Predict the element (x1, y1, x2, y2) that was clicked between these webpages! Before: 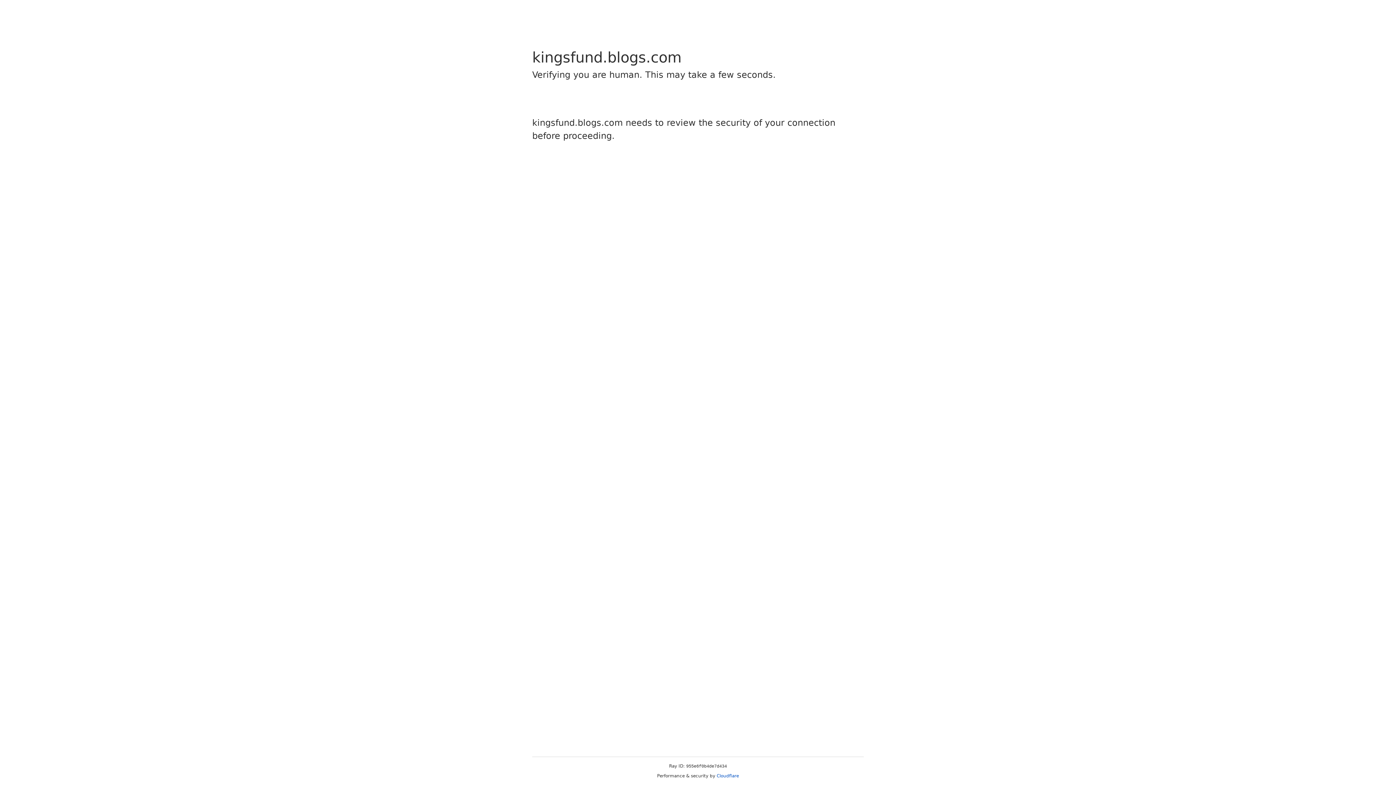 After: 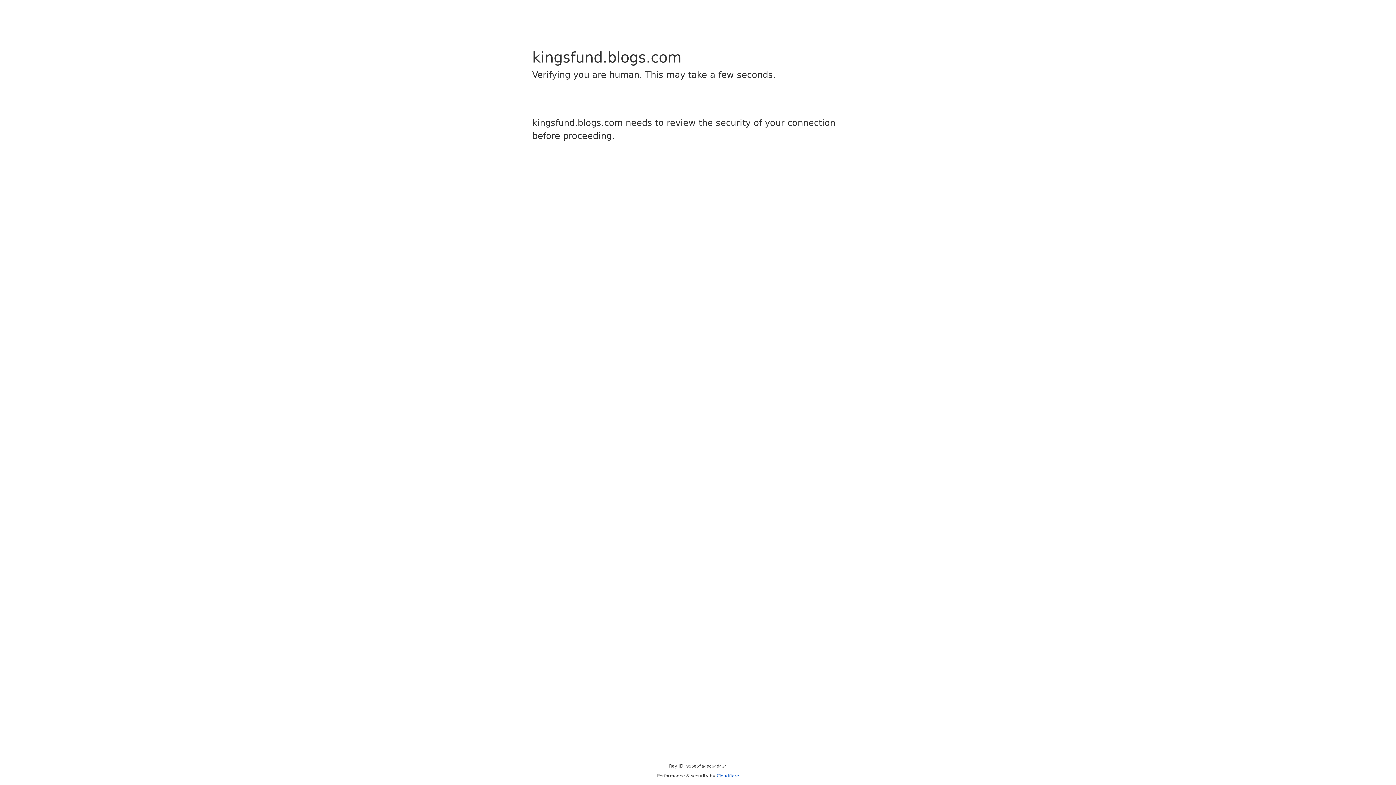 Action: bbox: (716, 773, 739, 778) label: Cloudflare